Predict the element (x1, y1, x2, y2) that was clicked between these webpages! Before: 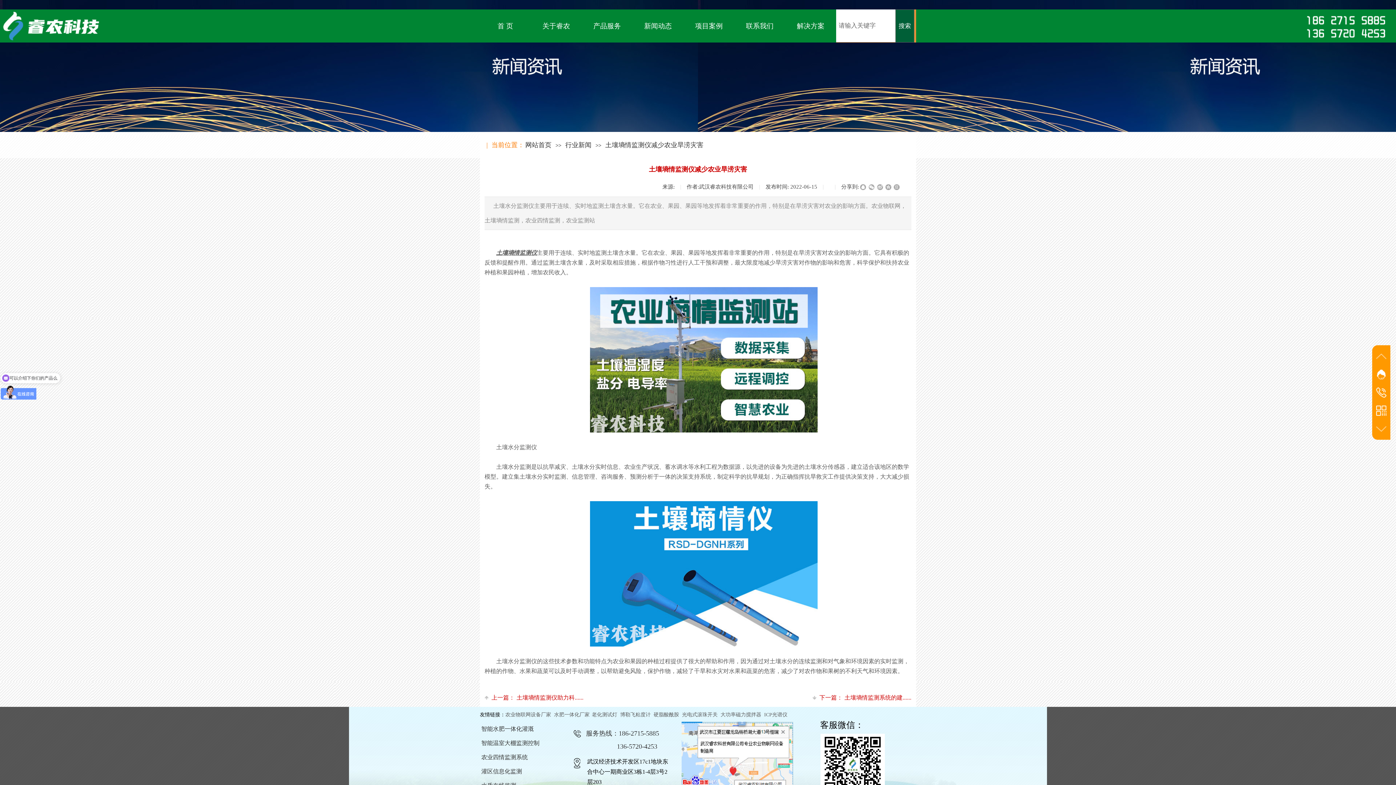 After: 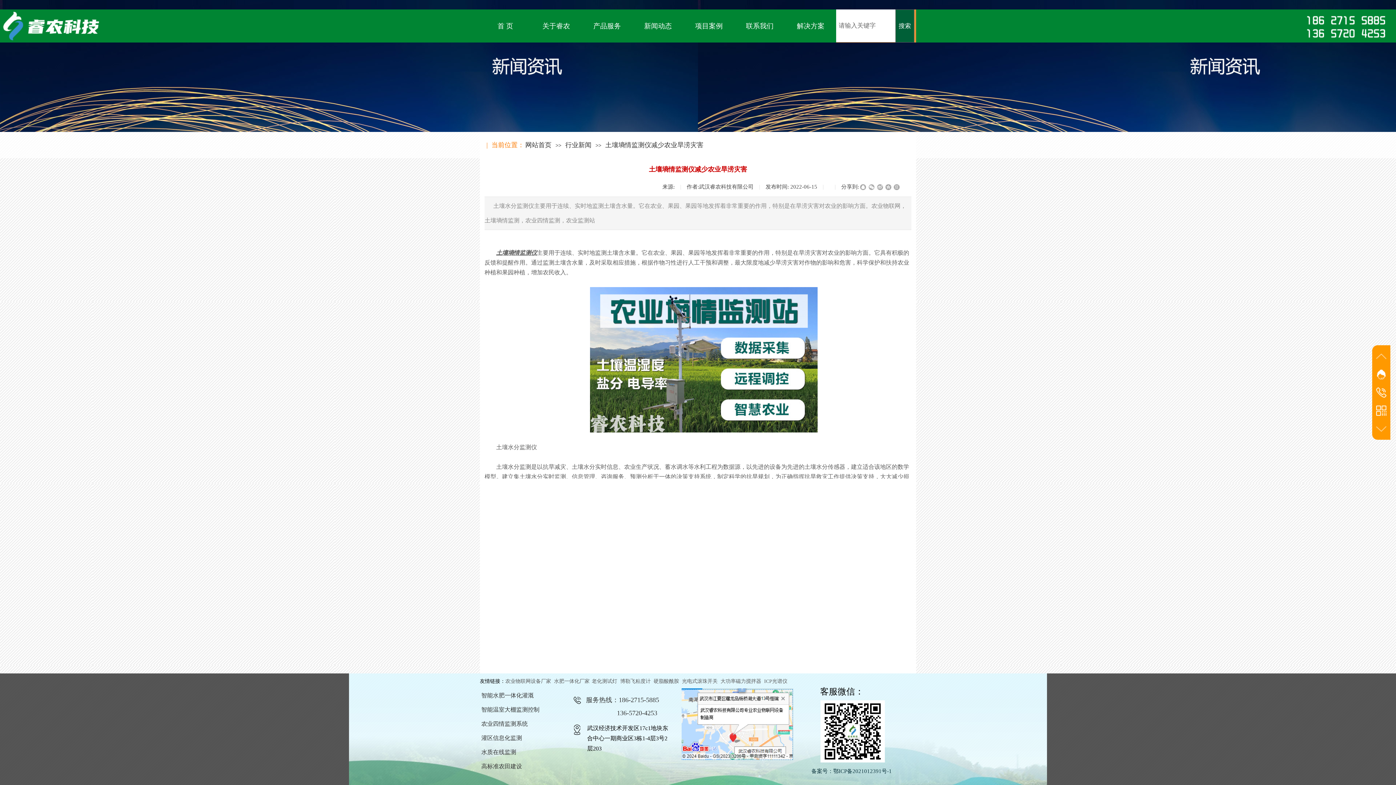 Action: bbox: (605, 141, 703, 148) label: 土壤墒情监测仪减少农业旱涝灾害